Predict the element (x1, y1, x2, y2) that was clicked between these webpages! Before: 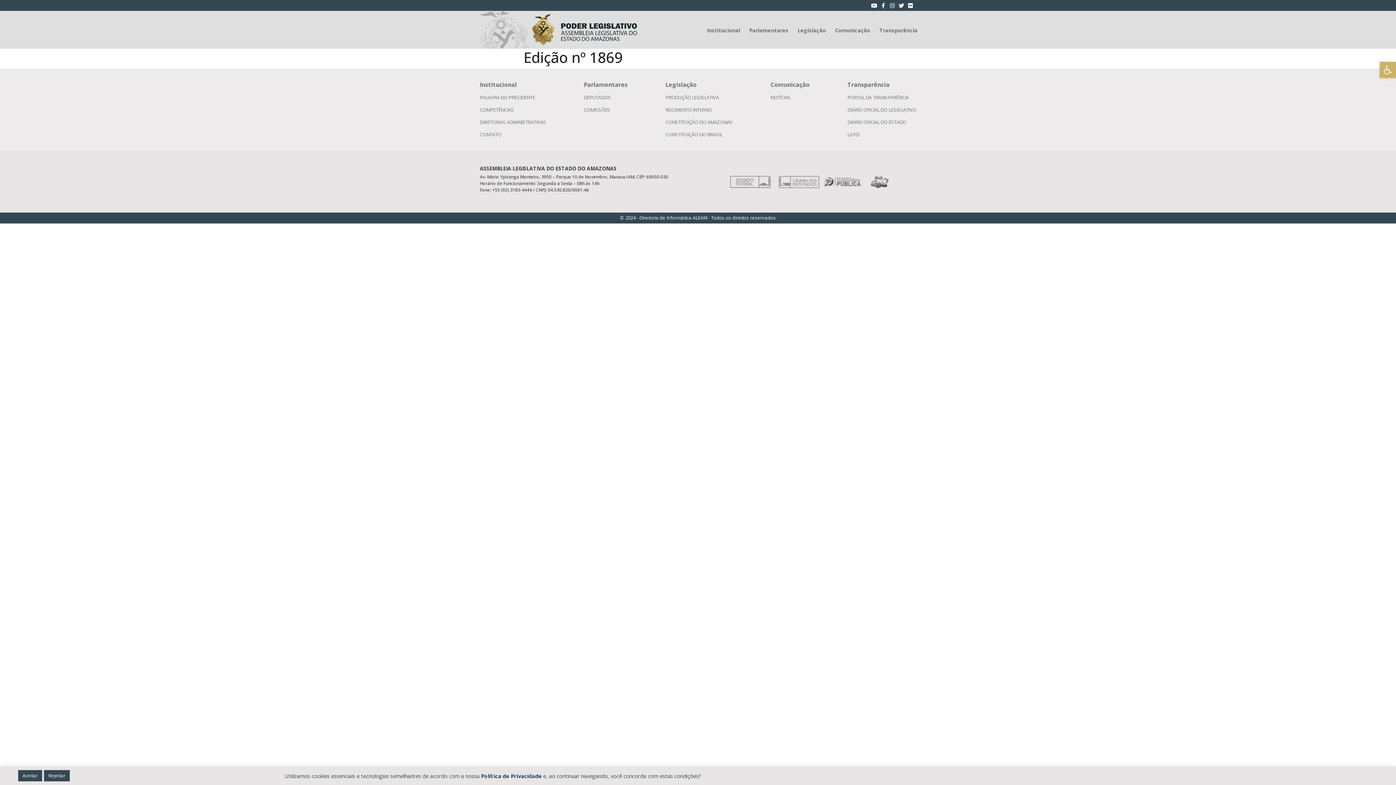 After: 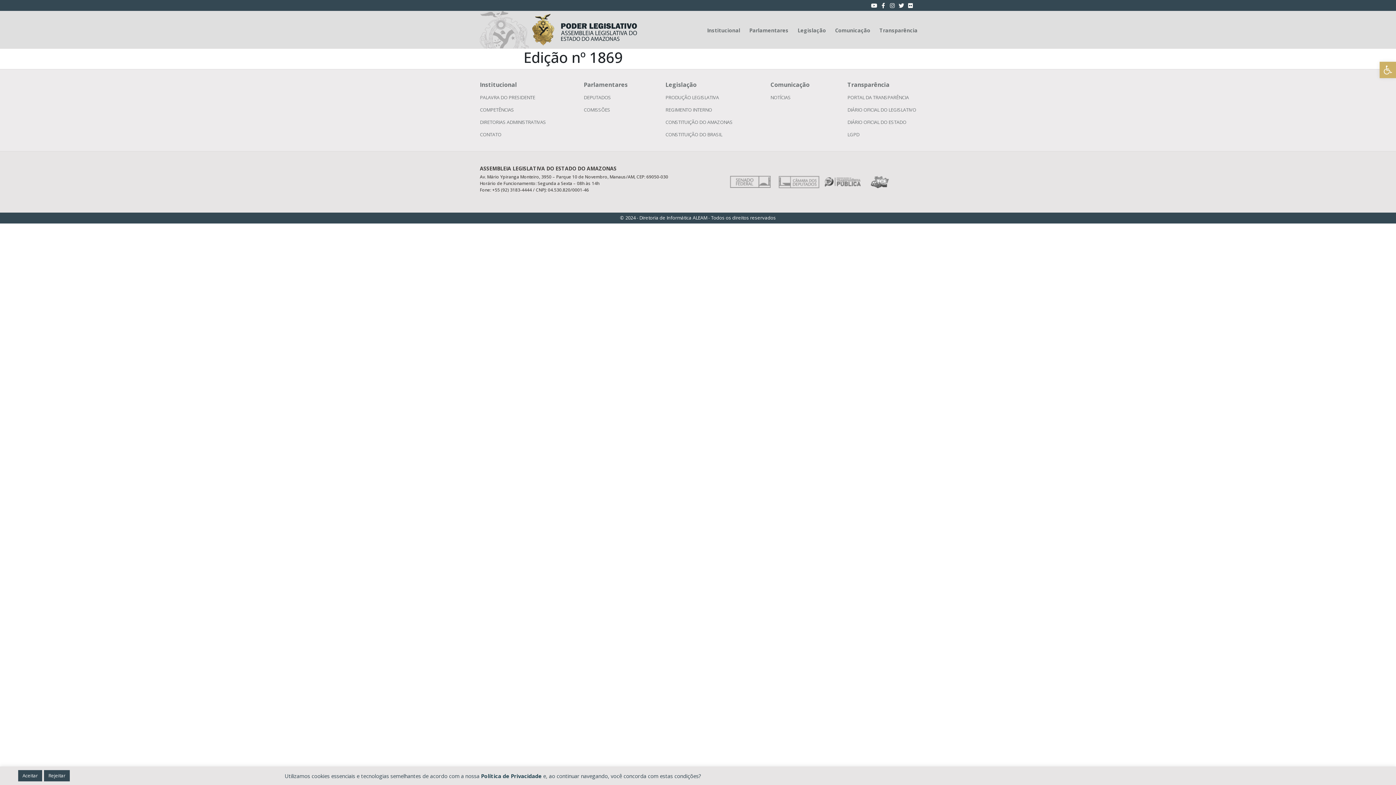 Action: label: Comunicação bbox: (770, 80, 809, 88)